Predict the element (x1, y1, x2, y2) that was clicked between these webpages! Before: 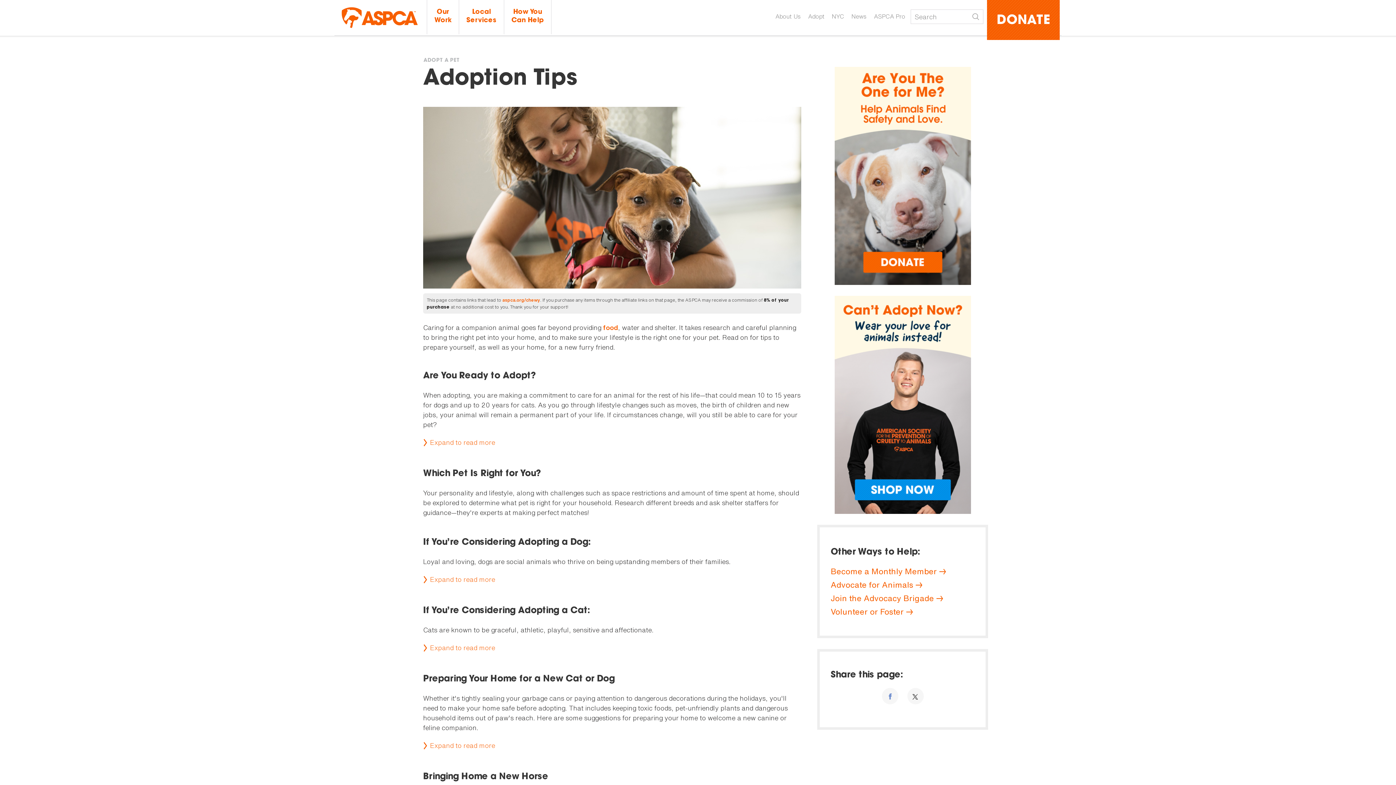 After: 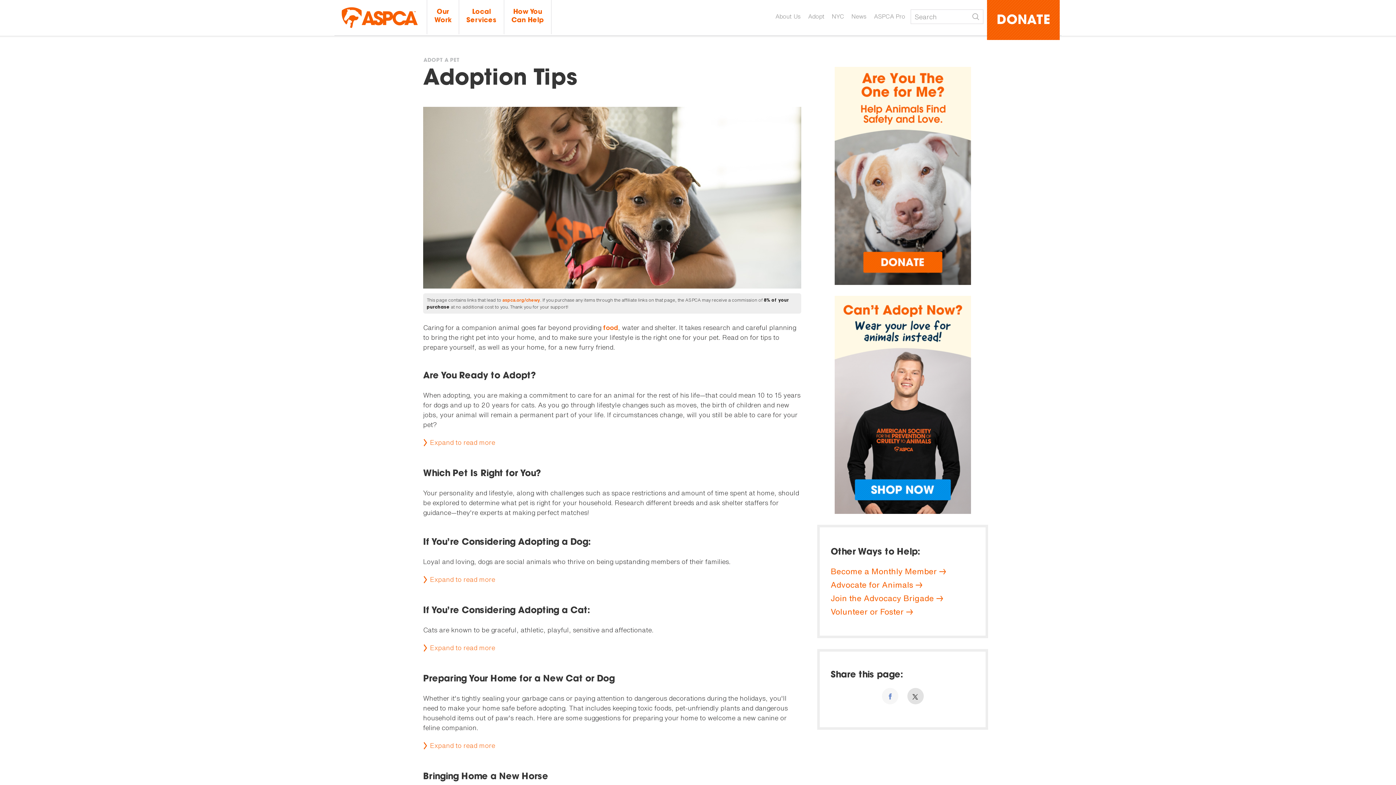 Action: bbox: (907, 688, 923, 704)